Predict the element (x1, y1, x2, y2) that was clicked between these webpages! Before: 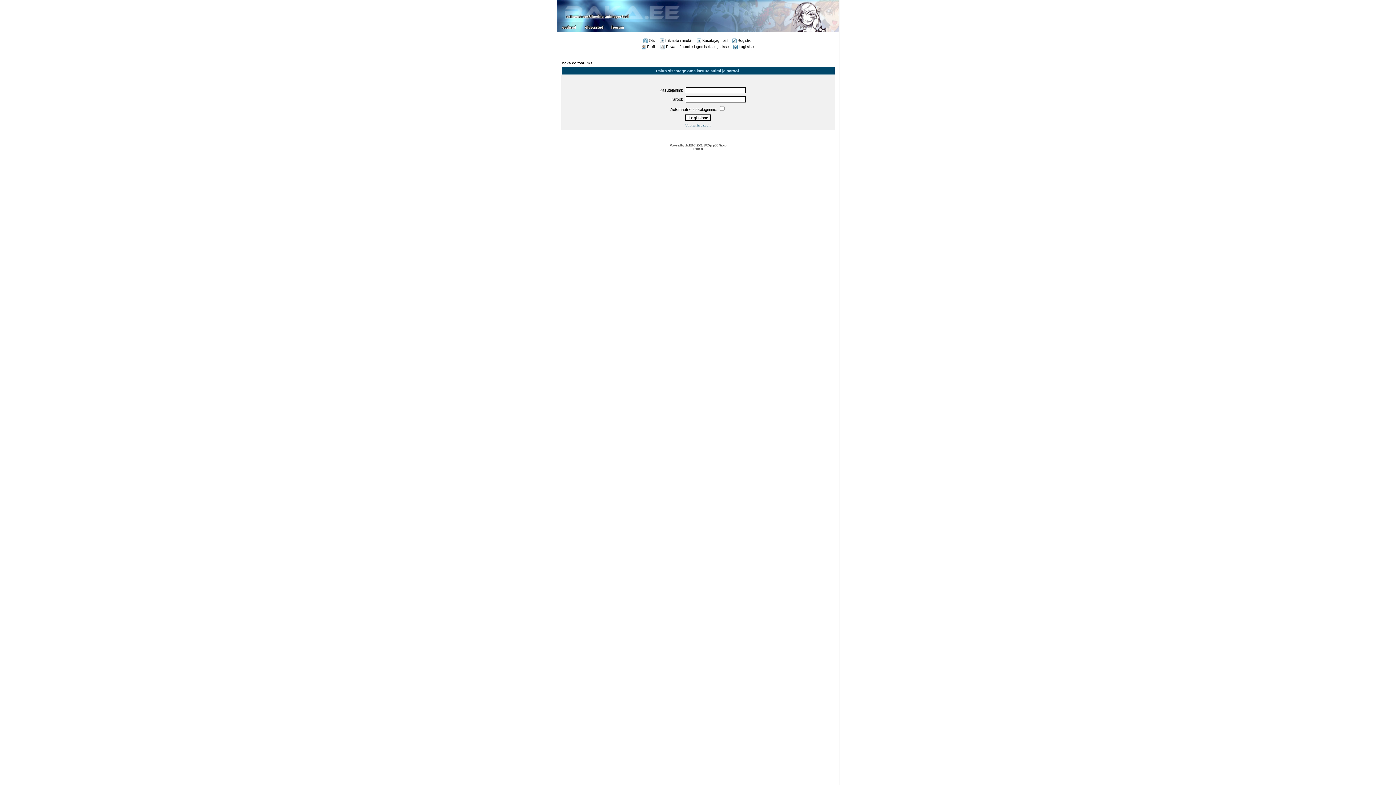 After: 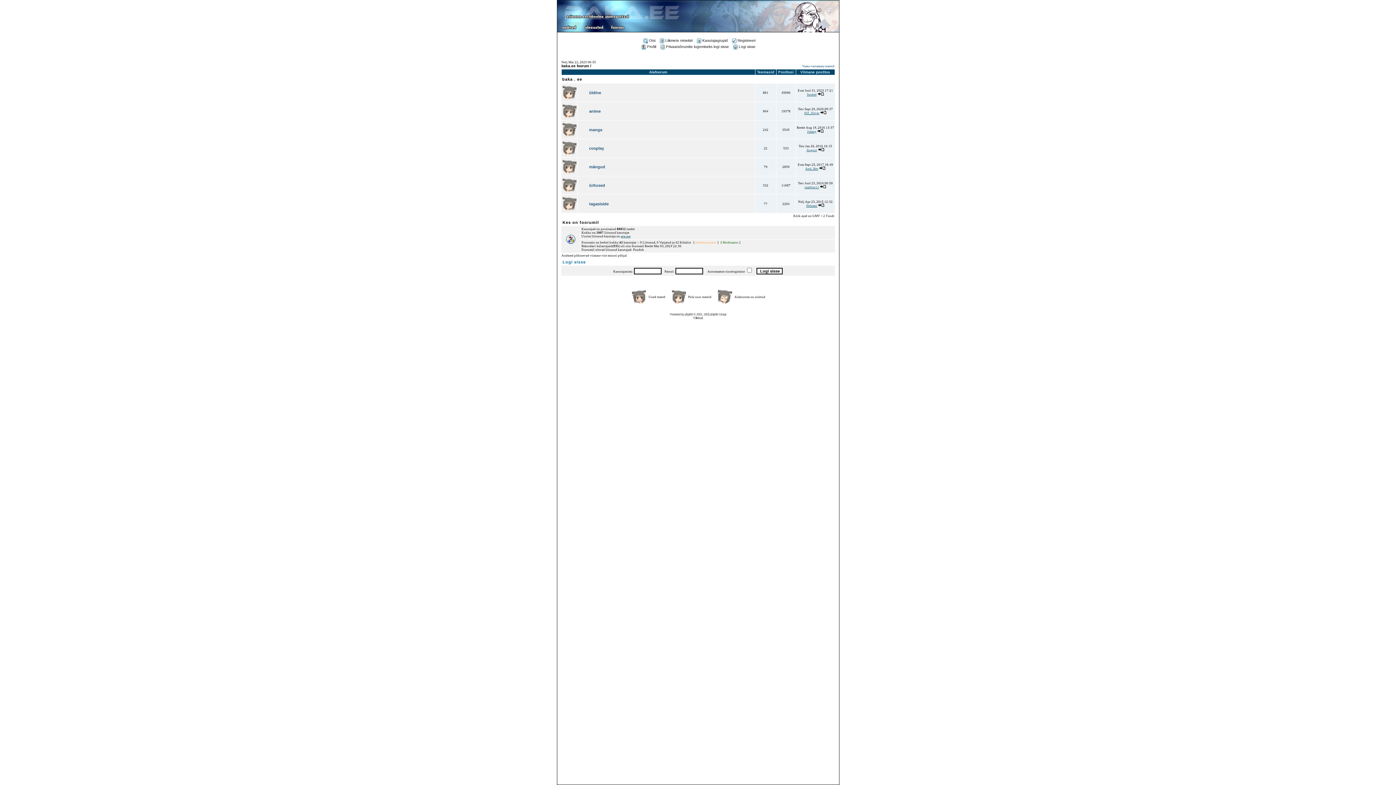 Action: bbox: (607, 25, 630, 31)